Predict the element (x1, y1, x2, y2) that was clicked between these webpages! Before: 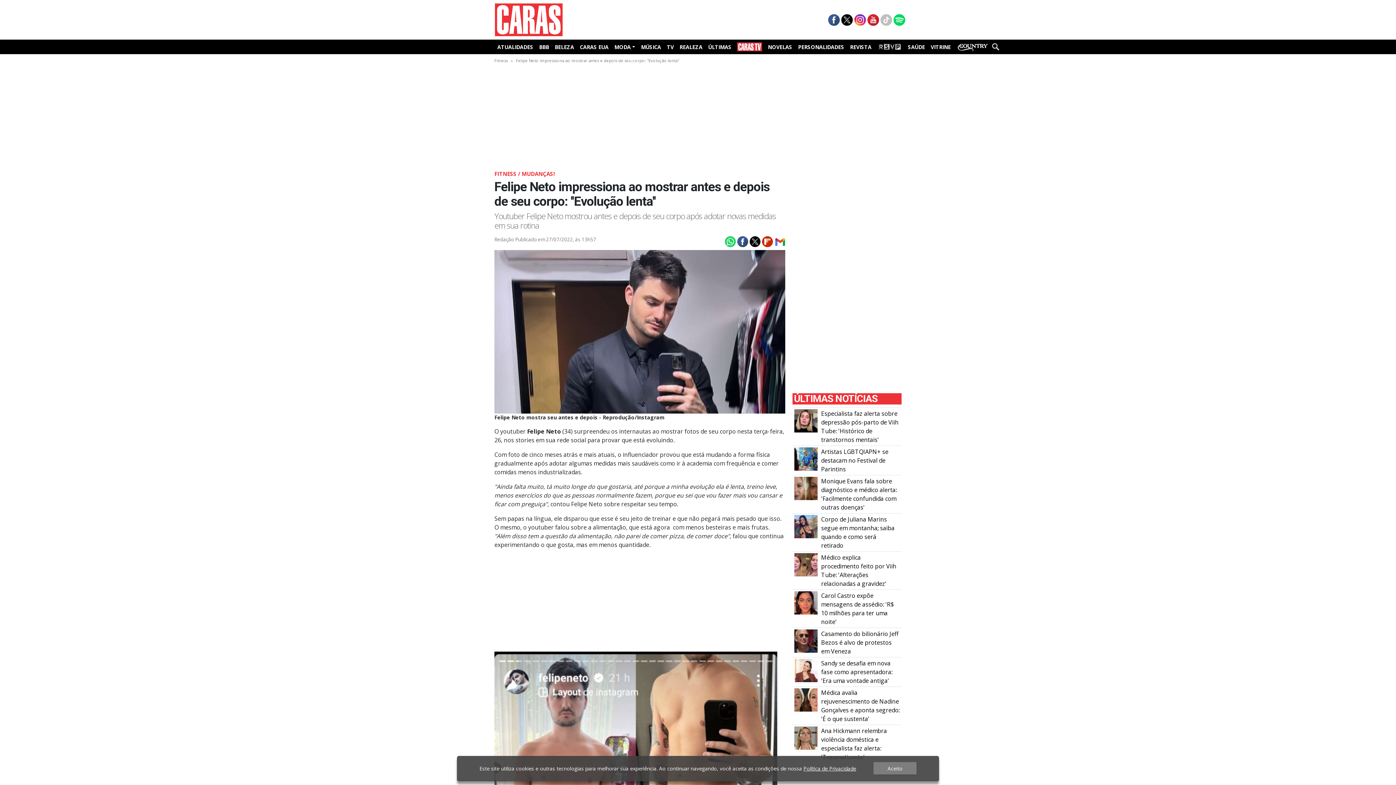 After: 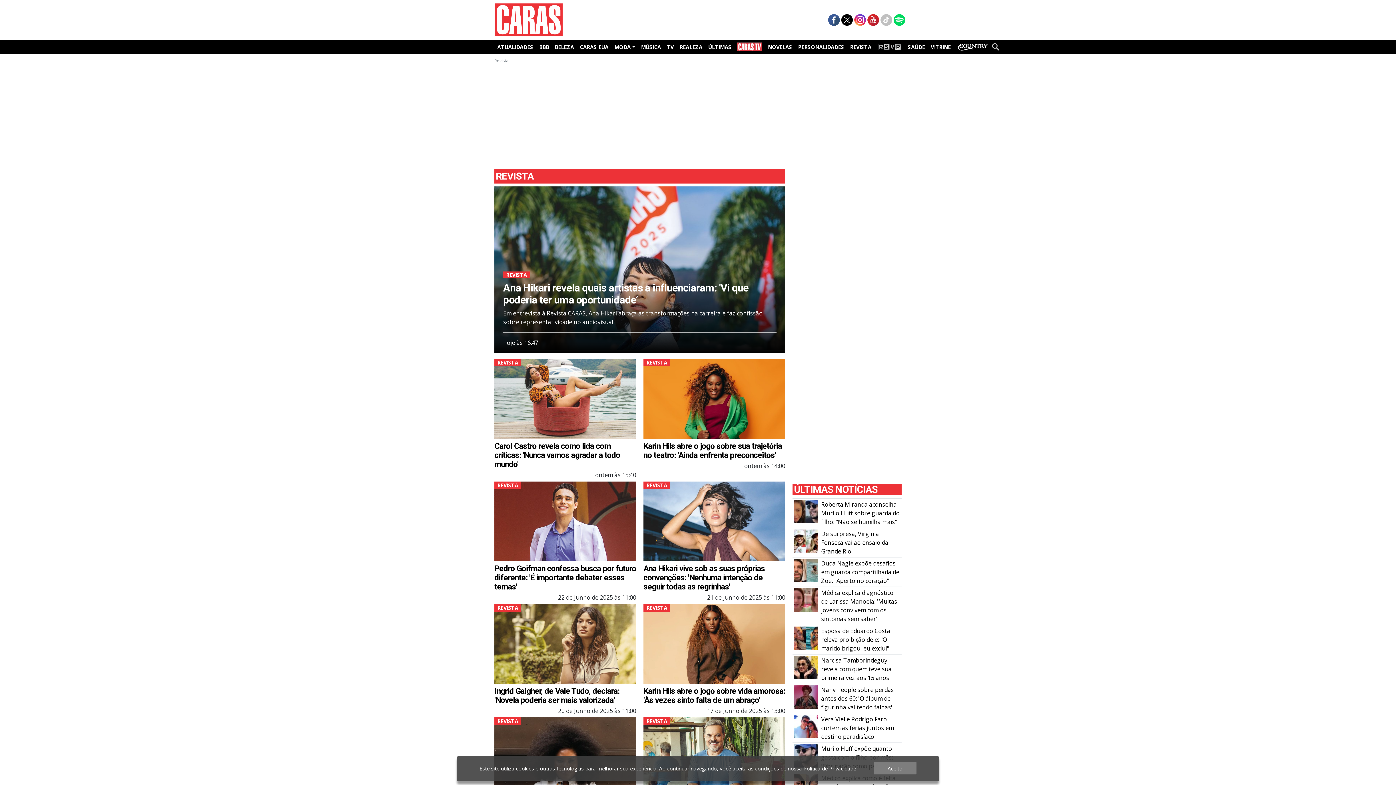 Action: label: REVISTA bbox: (847, 41, 874, 52)